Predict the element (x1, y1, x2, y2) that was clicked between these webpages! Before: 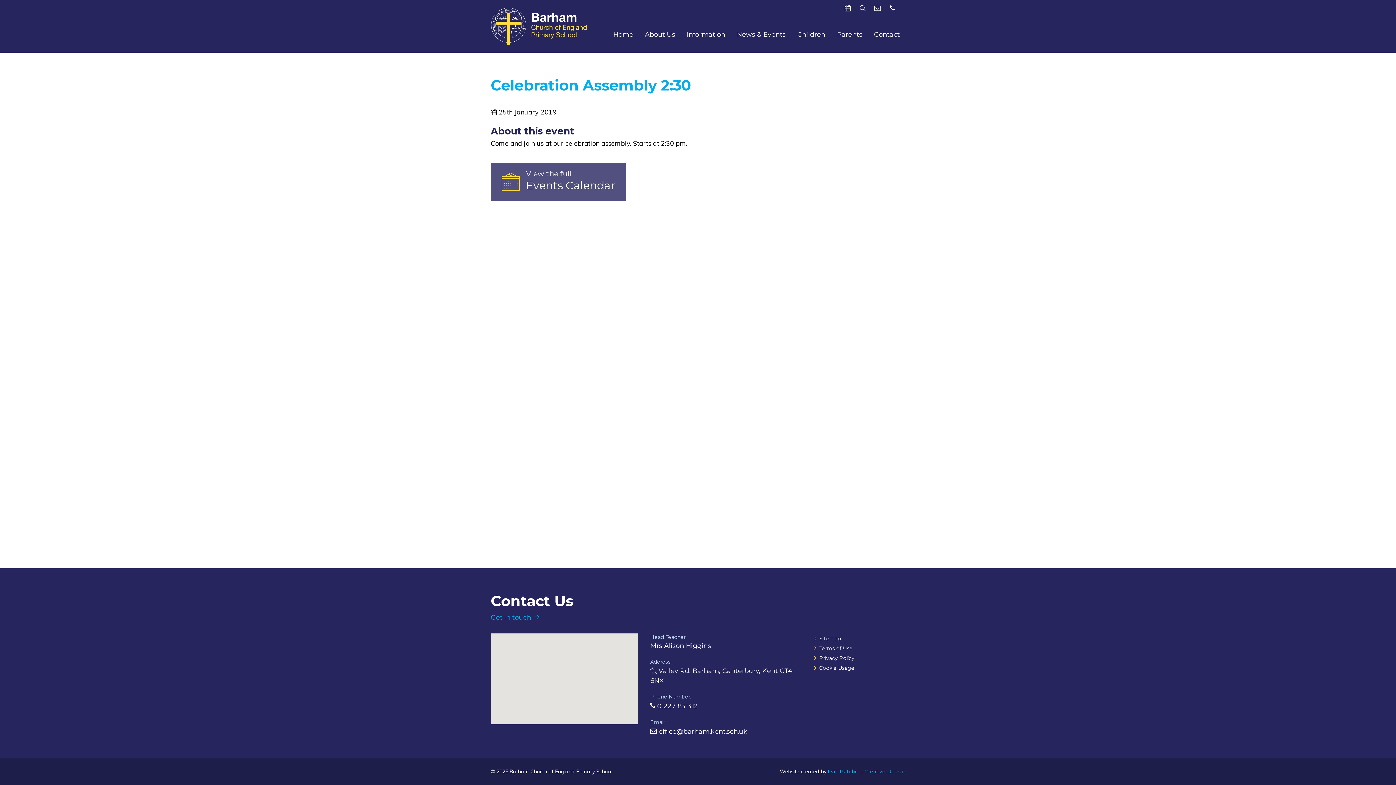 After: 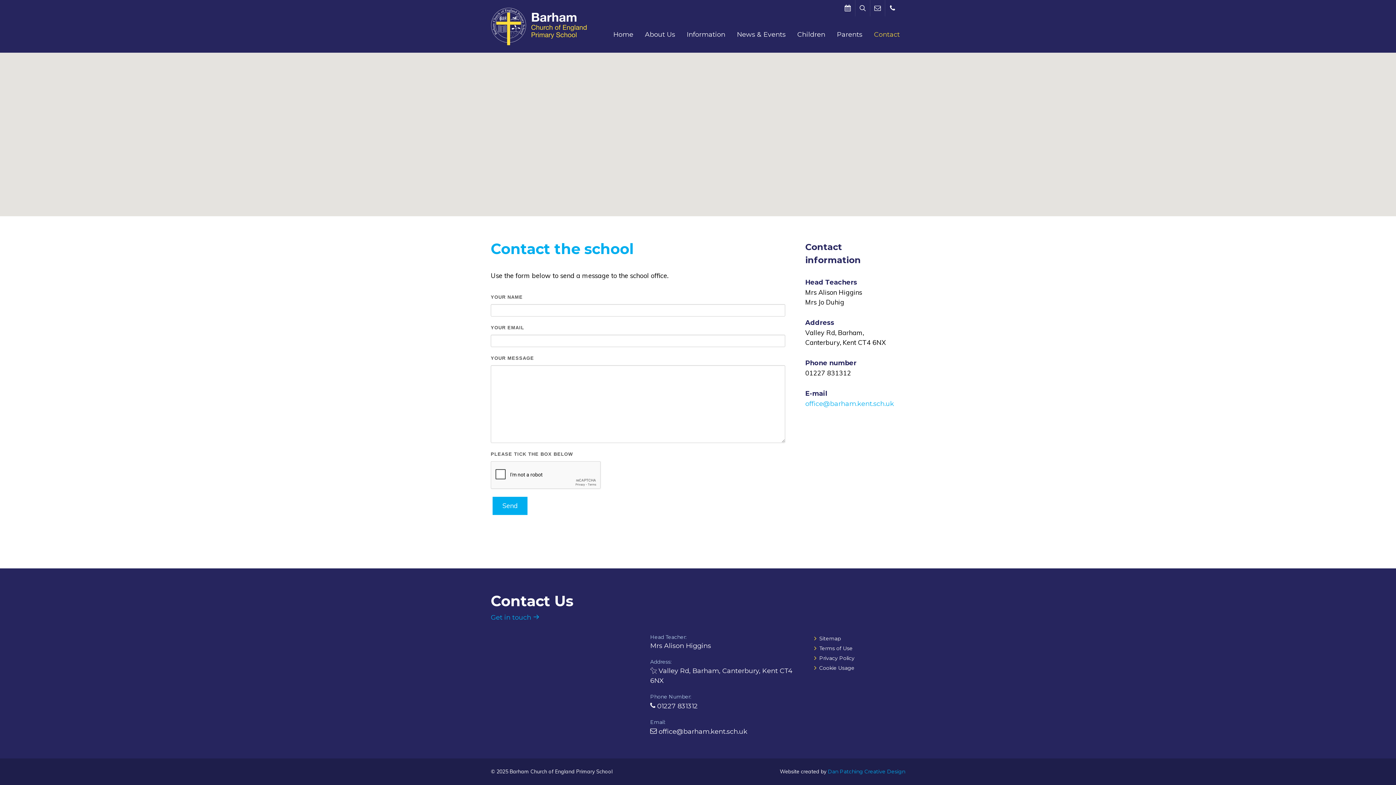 Action: bbox: (868, 16, 905, 52) label: Contact